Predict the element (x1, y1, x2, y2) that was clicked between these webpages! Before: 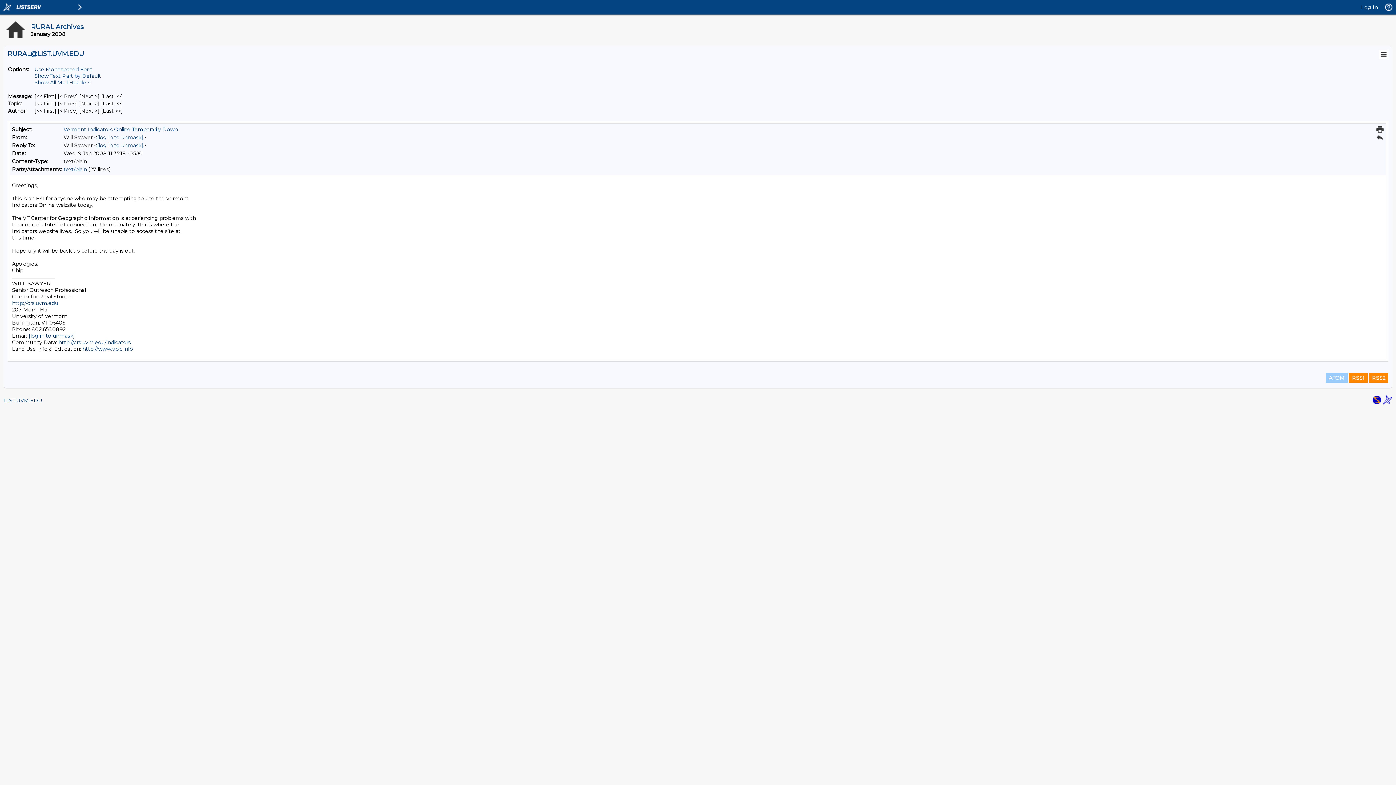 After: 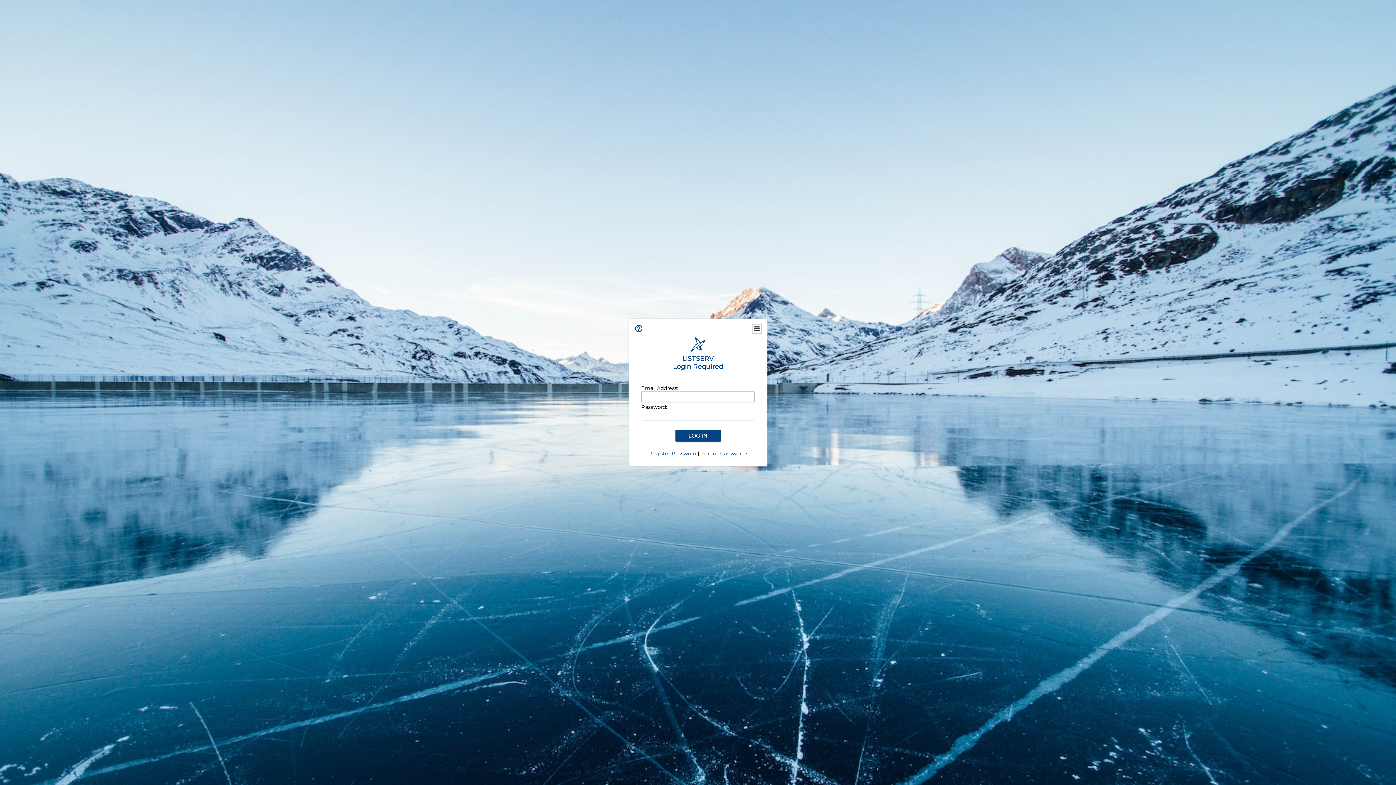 Action: label: [log in to unmask] bbox: (28, 332, 74, 339)